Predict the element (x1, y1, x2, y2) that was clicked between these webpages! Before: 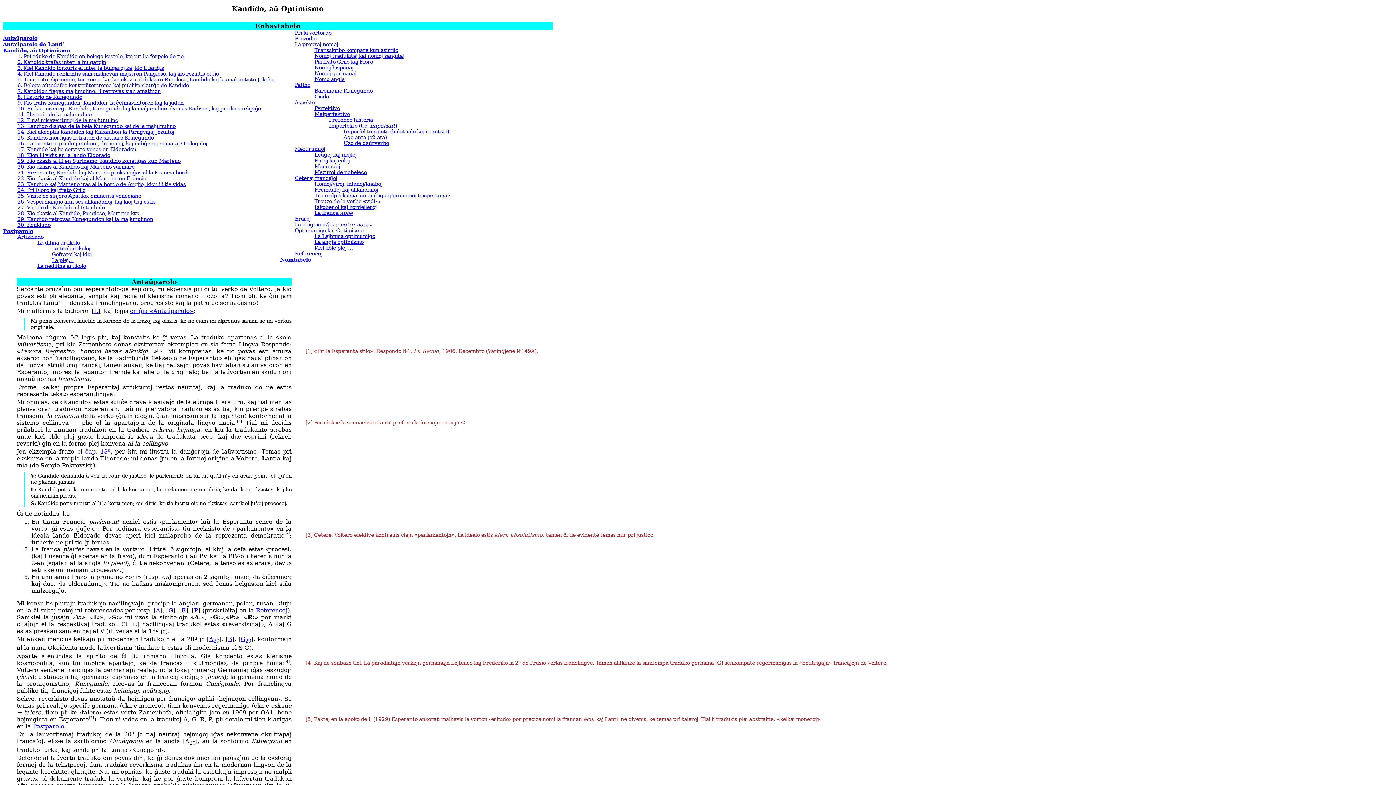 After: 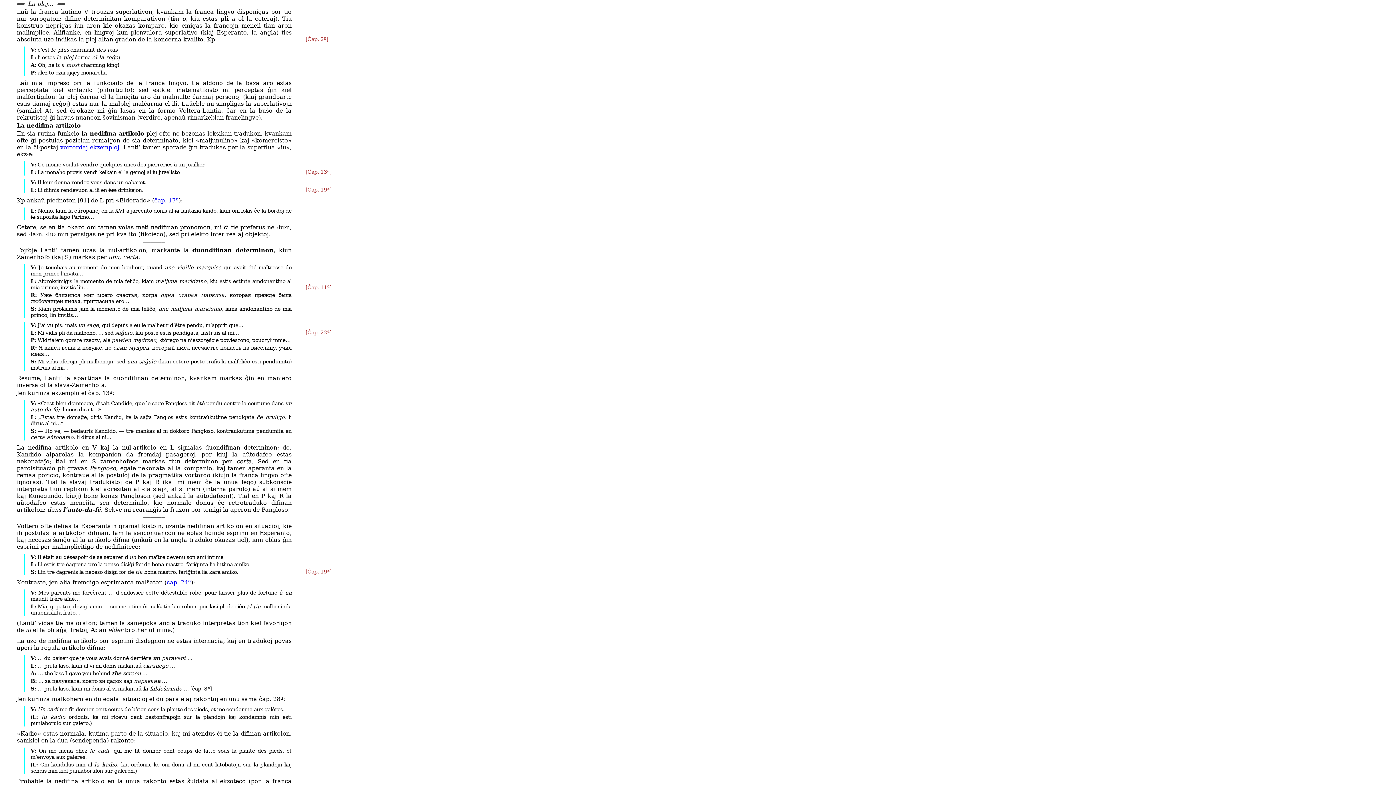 Action: bbox: (51, 257, 73, 263) label: La plej…